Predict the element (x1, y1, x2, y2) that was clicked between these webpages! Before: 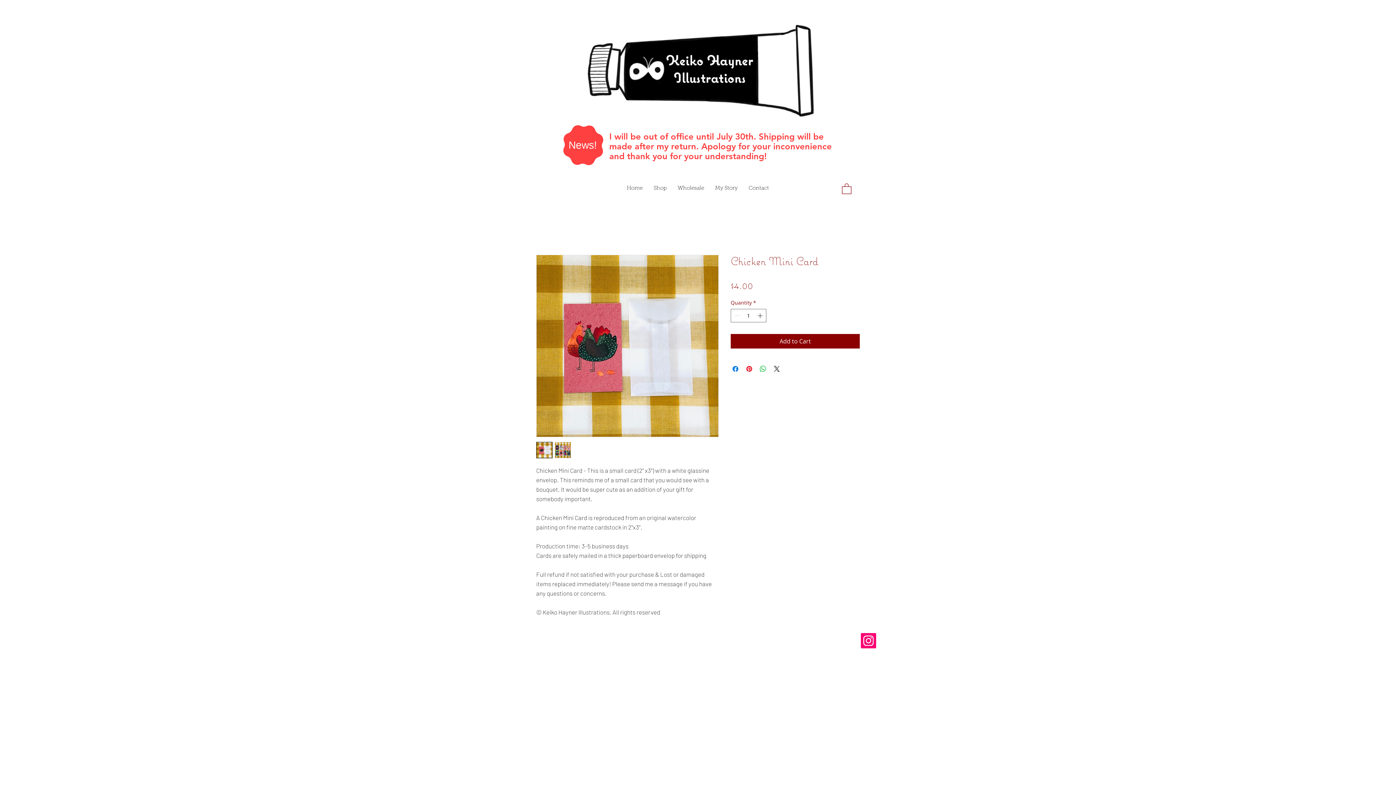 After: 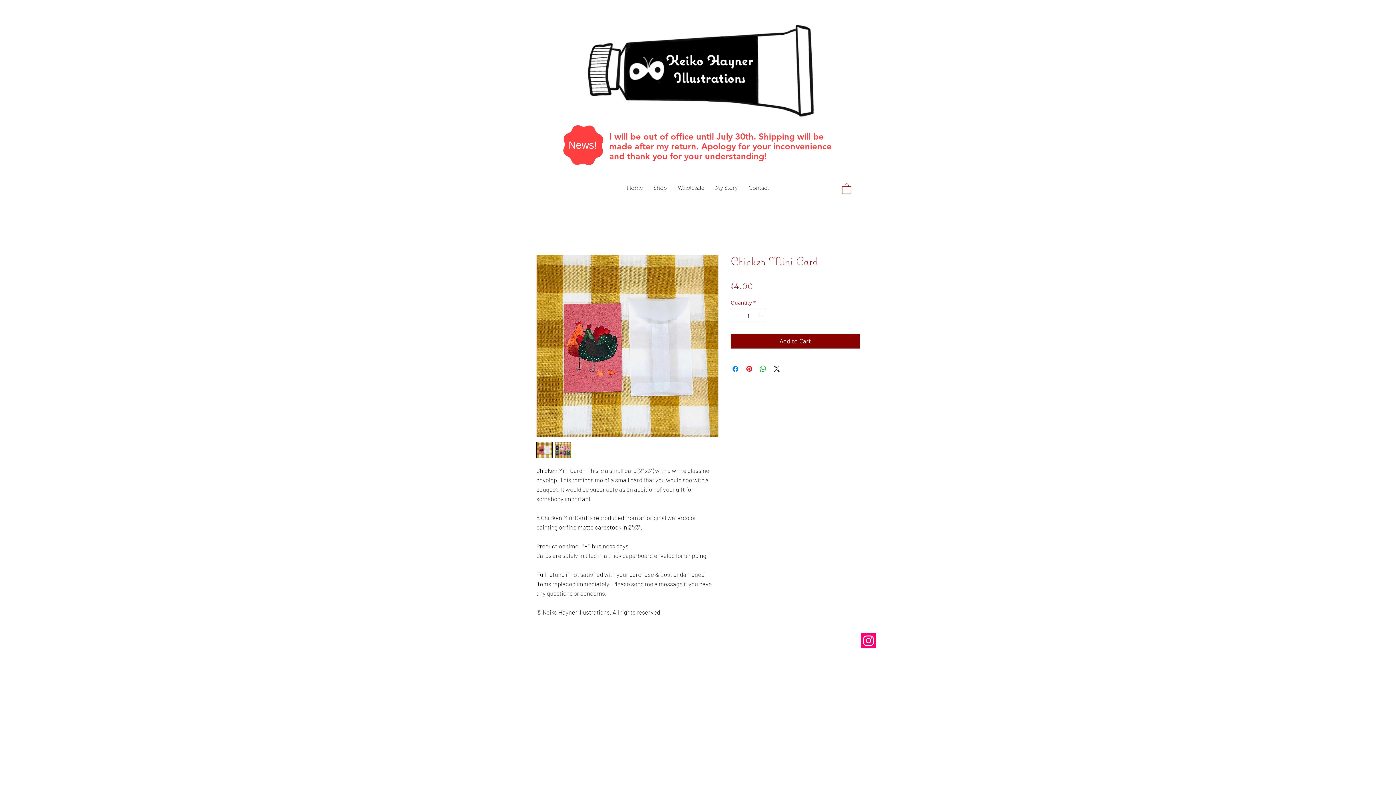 Action: bbox: (536, 442, 552, 458)